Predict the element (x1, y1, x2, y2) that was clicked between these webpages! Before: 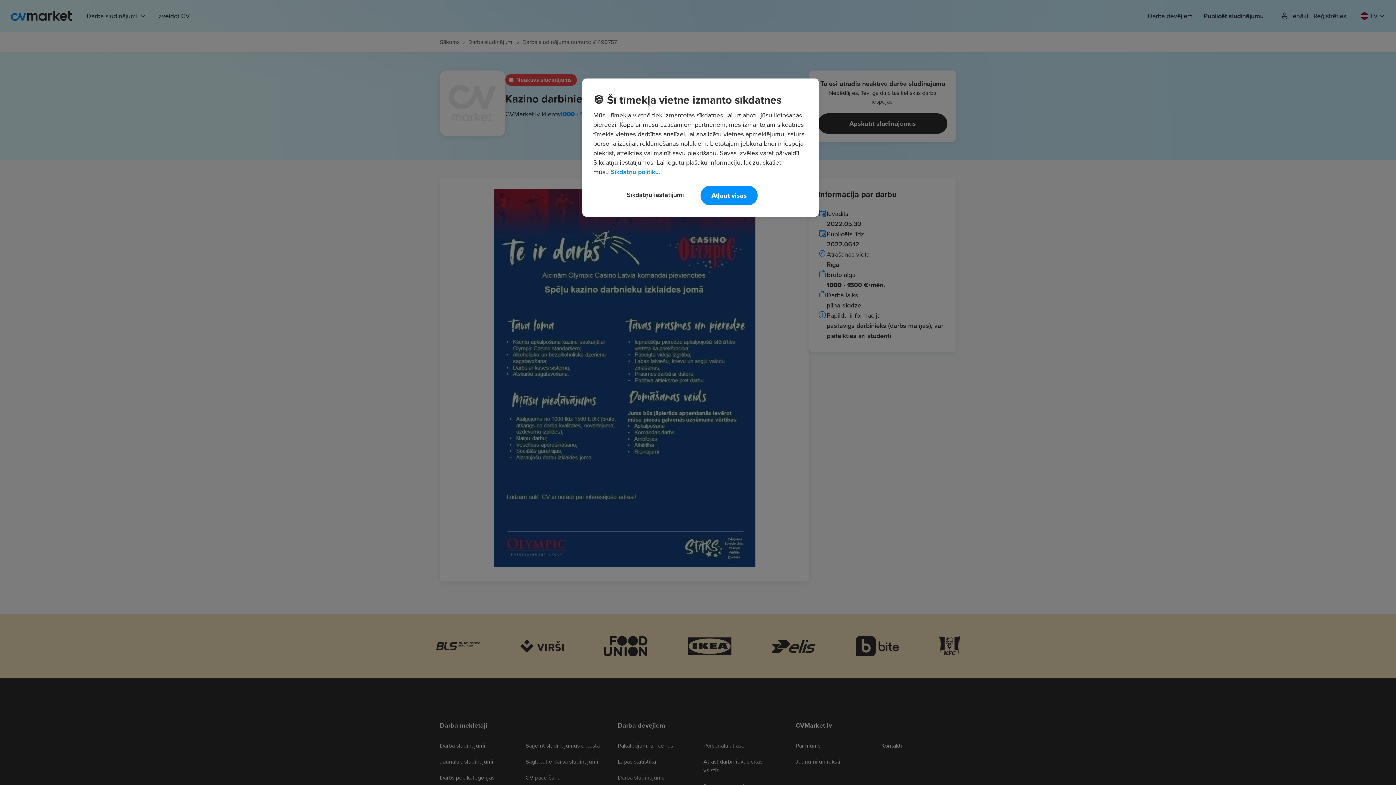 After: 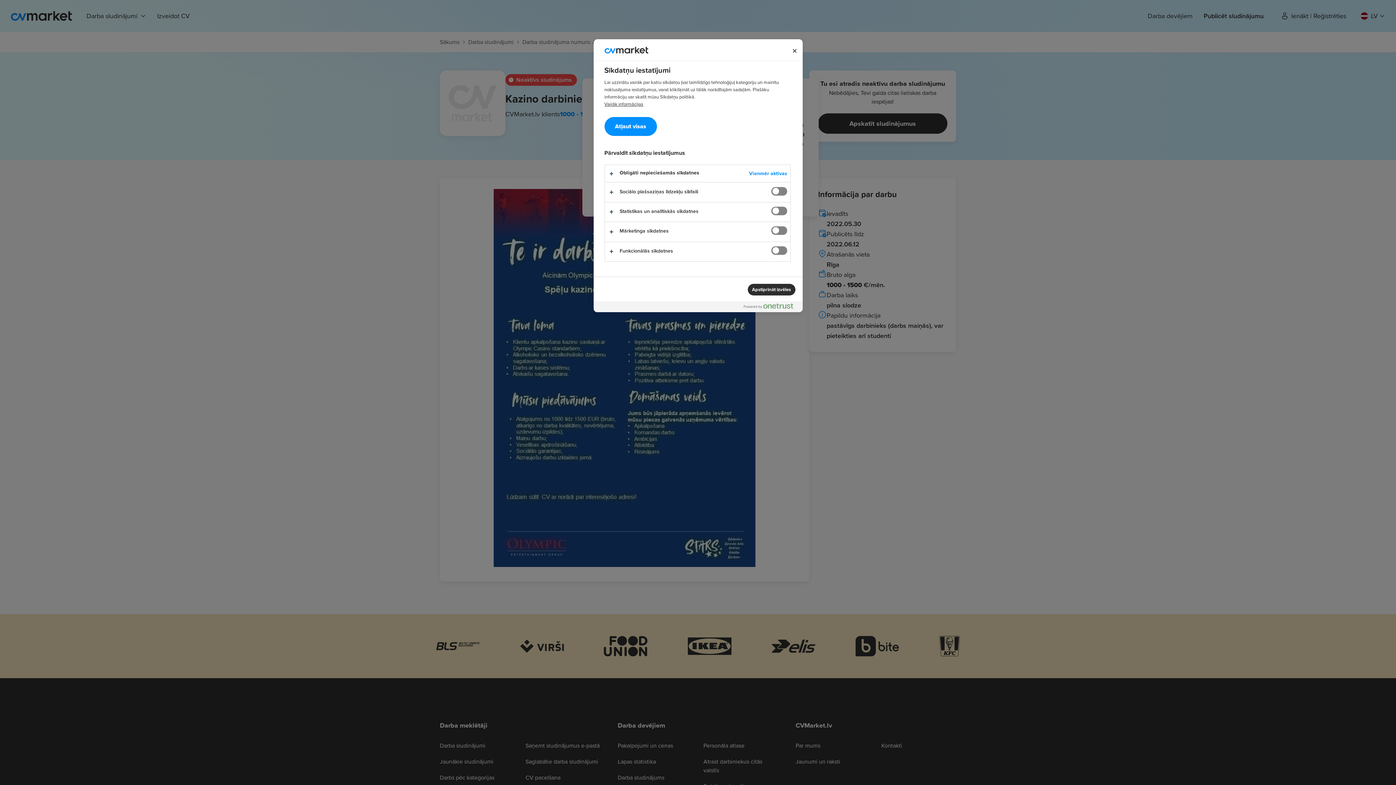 Action: bbox: (616, 185, 694, 204) label: Sīkdatņu iestatījumi